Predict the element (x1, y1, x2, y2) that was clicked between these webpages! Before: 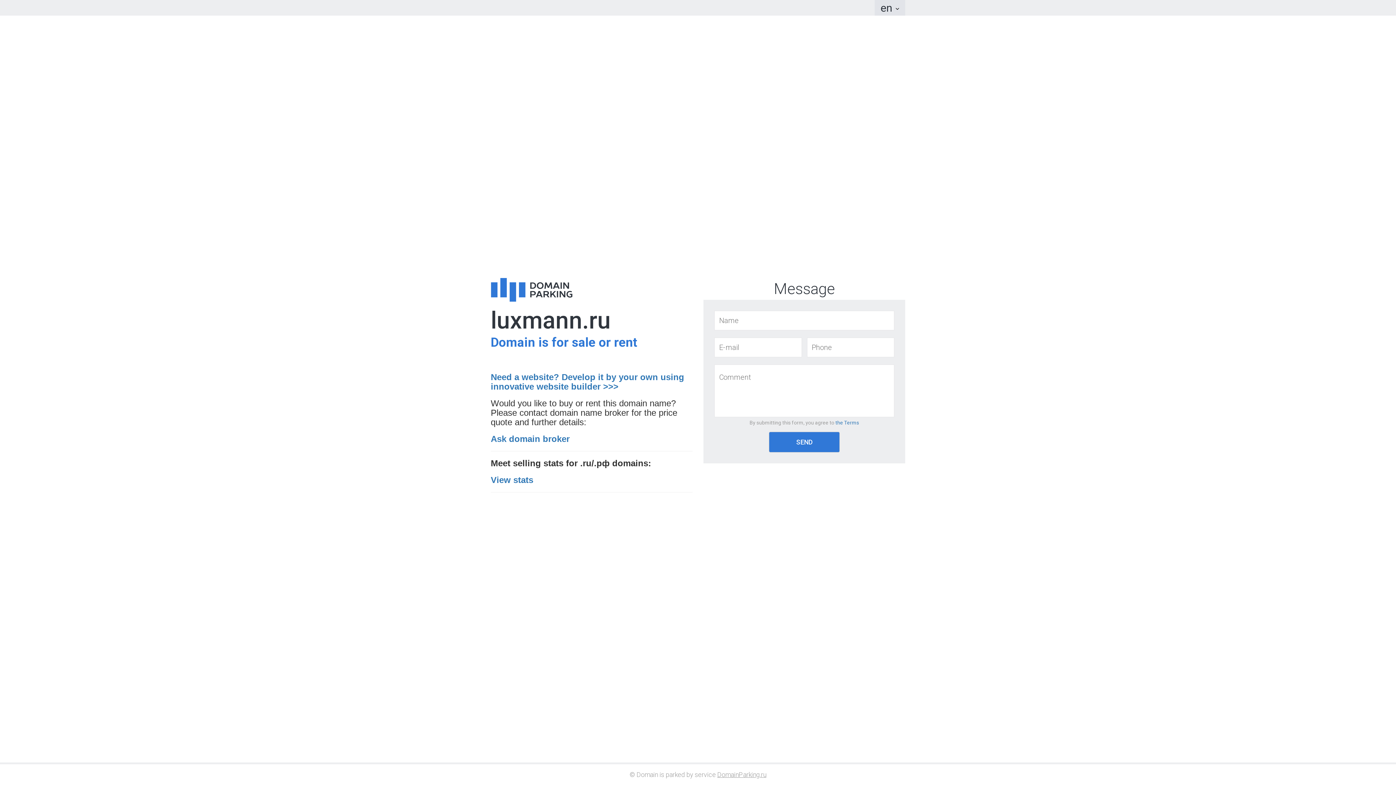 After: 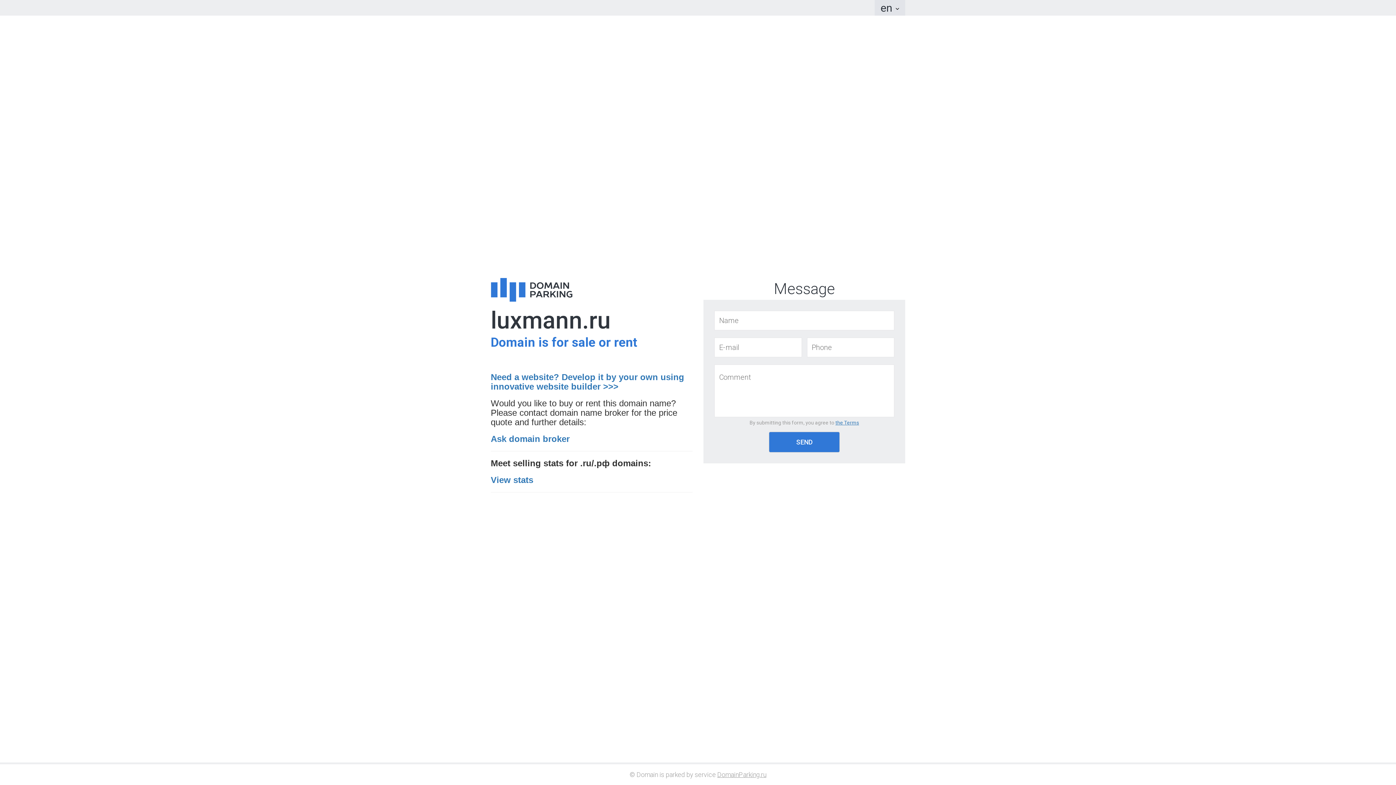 Action: label: the Terms bbox: (835, 420, 859, 425)